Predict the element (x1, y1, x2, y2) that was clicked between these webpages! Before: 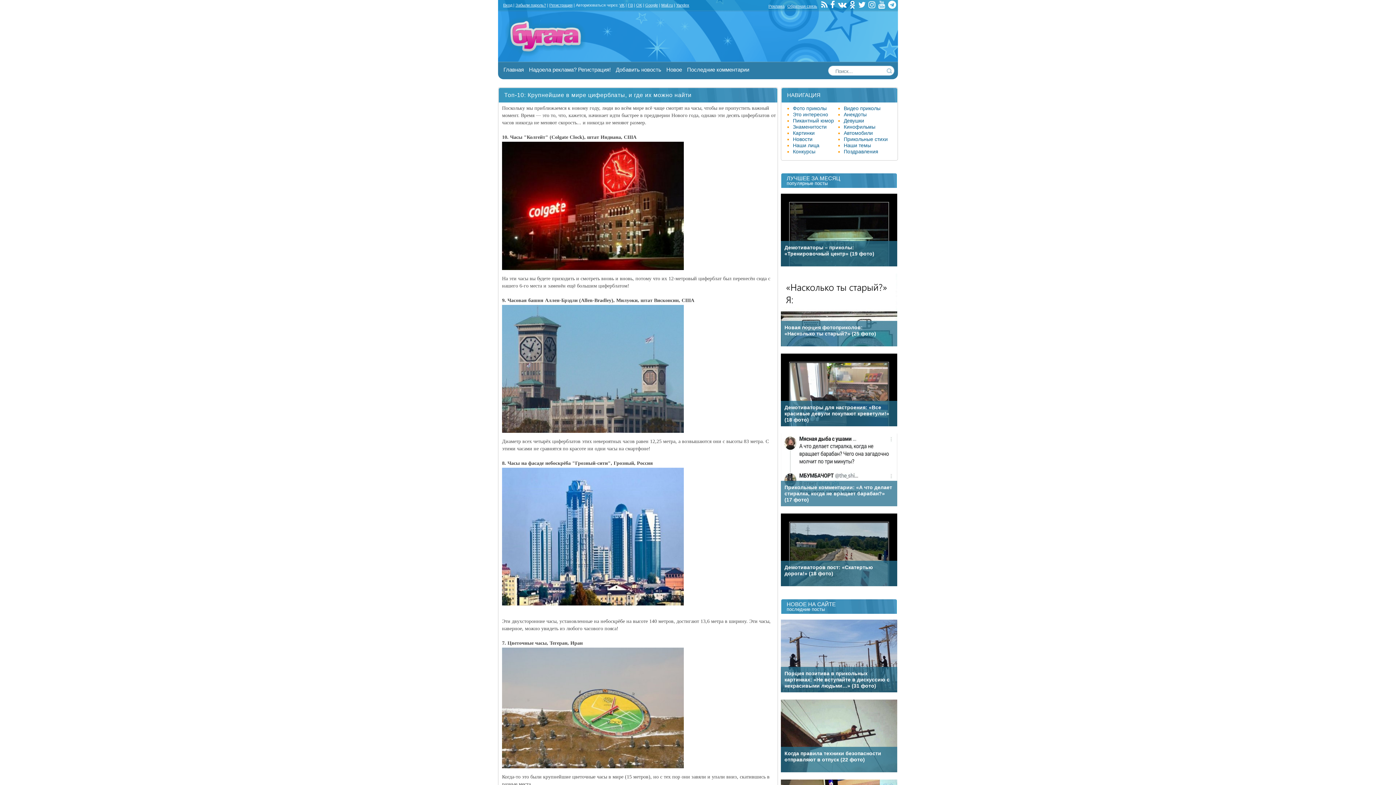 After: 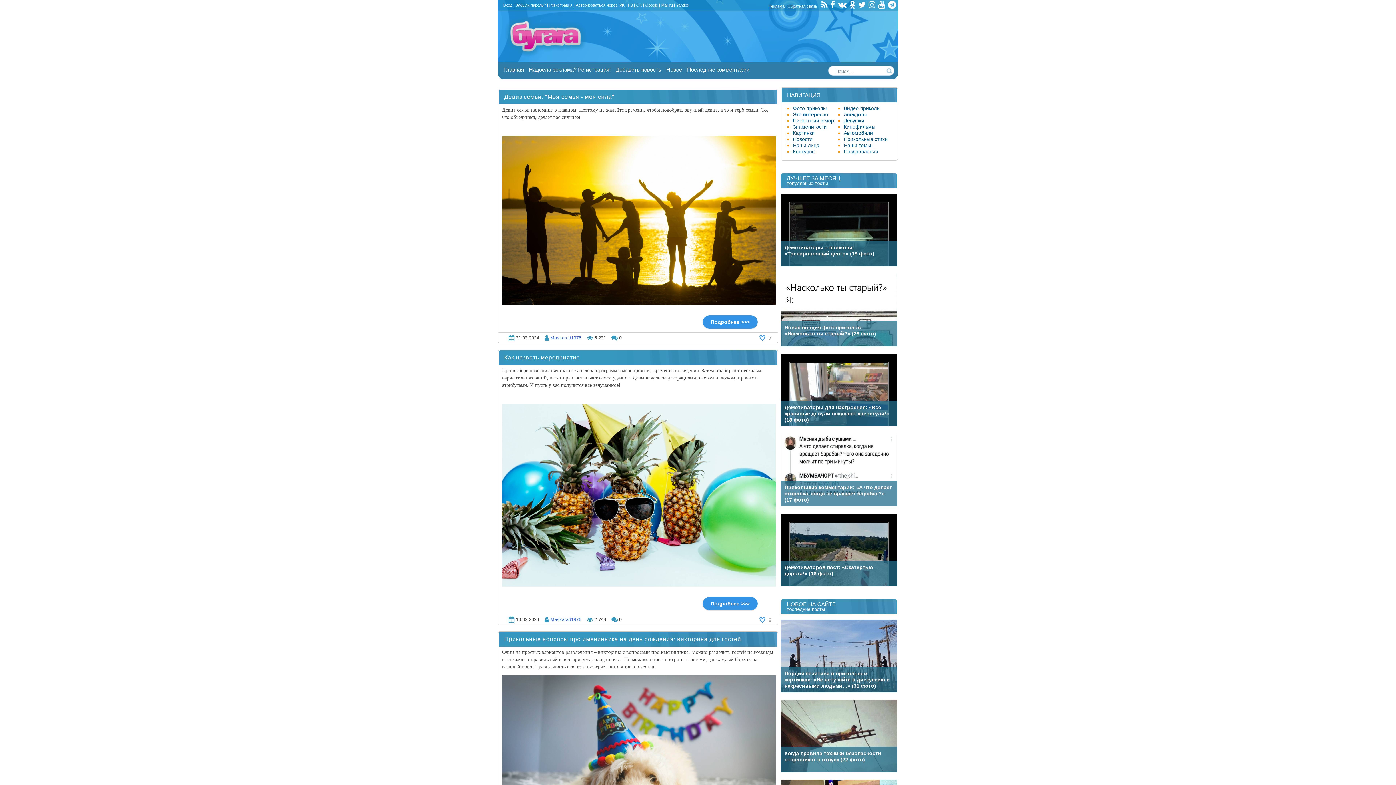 Action: label: Конкурсы bbox: (793, 148, 815, 154)